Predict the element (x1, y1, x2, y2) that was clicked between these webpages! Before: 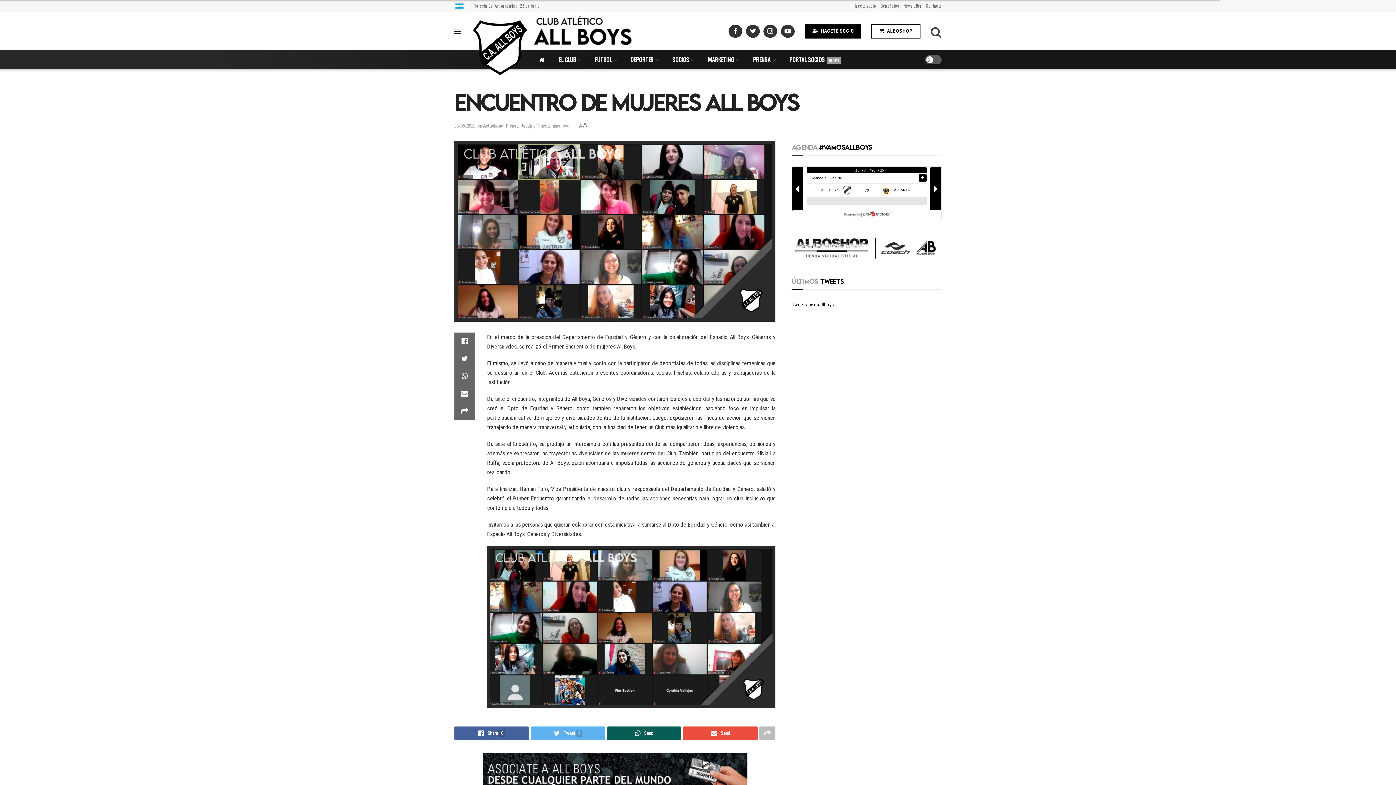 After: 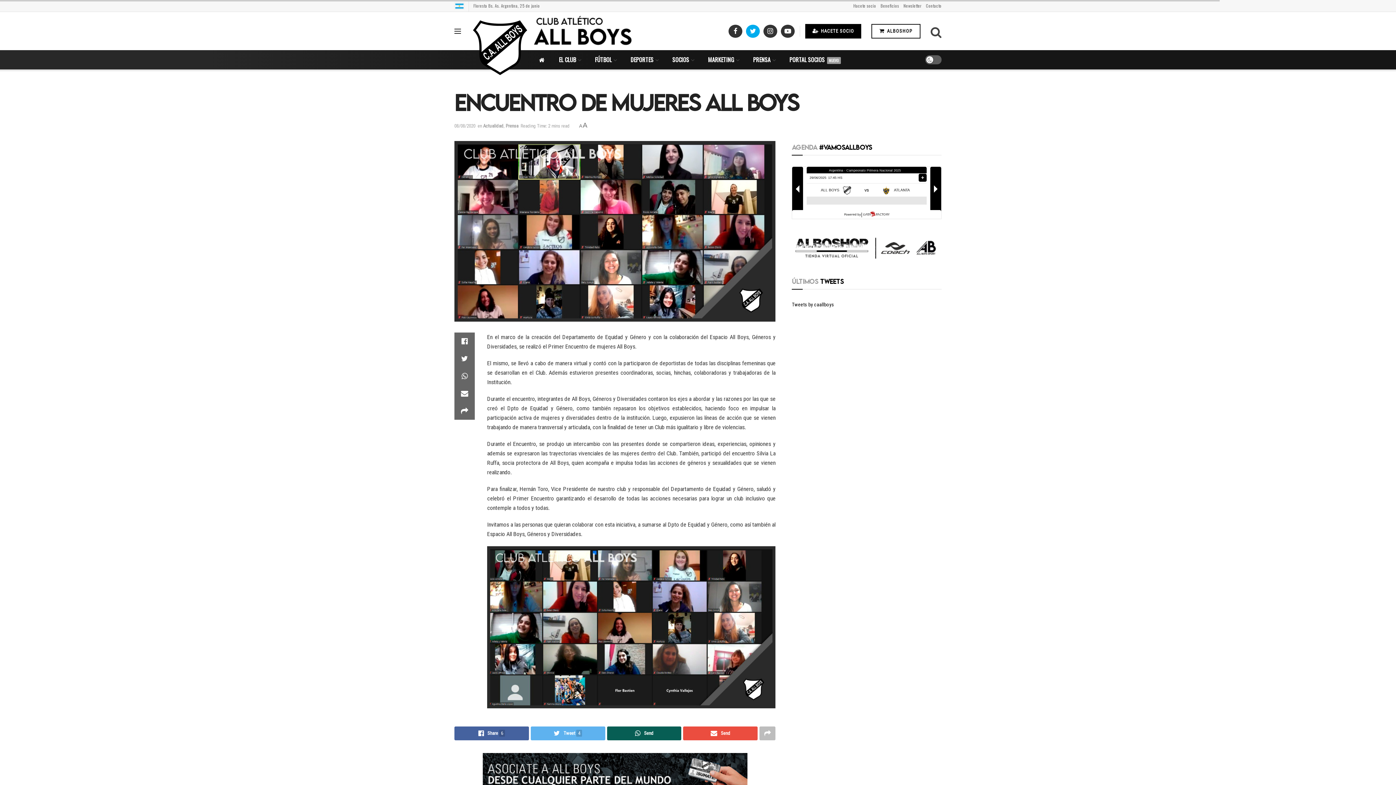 Action: bbox: (746, 24, 760, 37)